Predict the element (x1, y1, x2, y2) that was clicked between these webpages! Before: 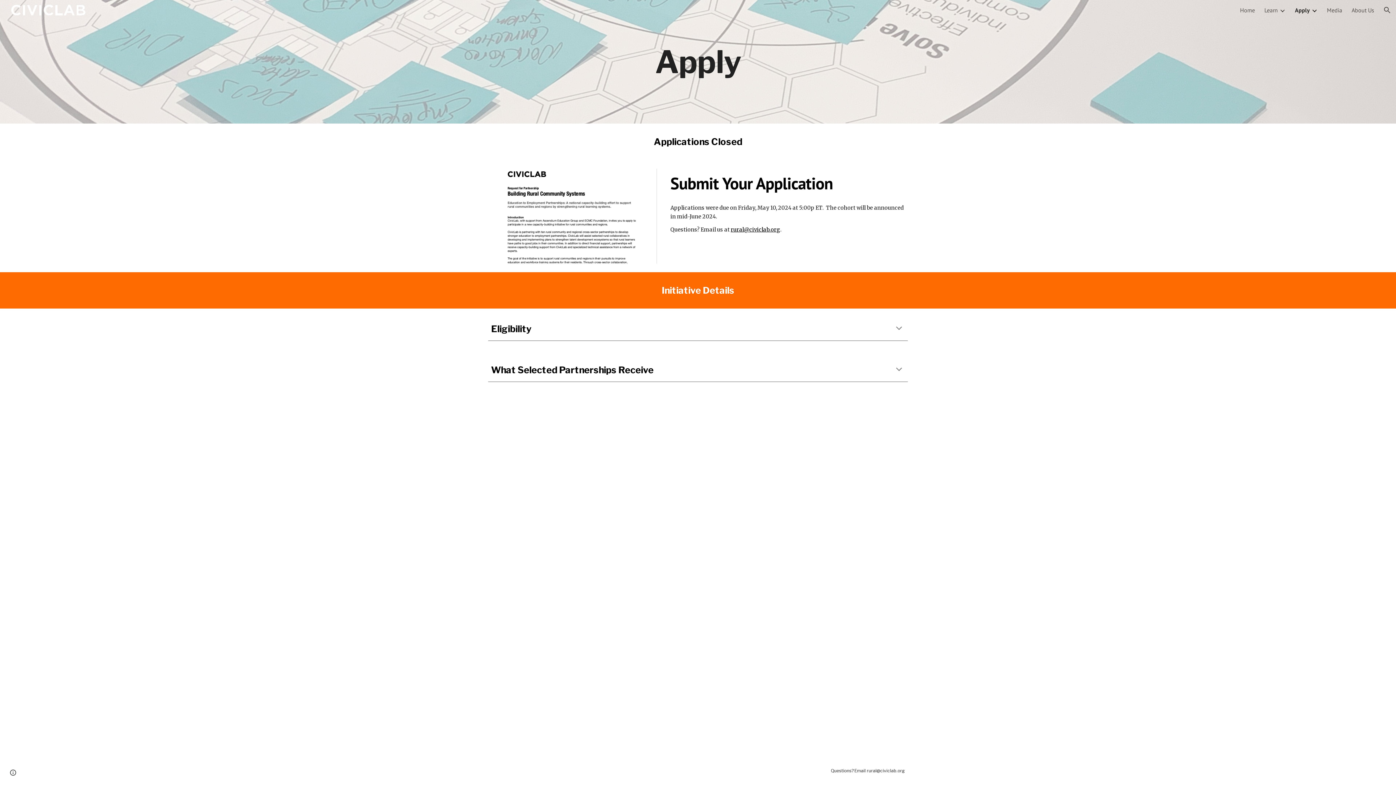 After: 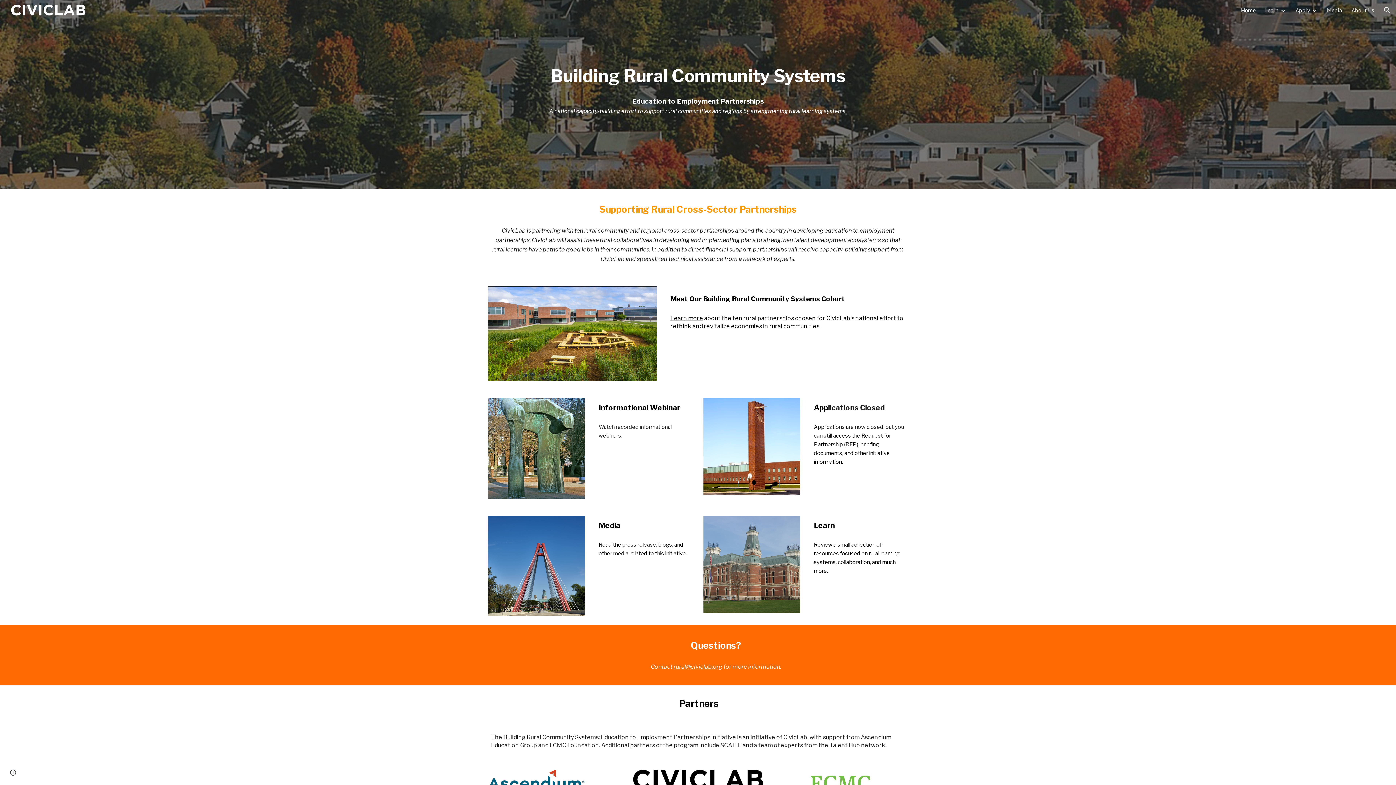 Action: label: Home bbox: (1240, 6, 1255, 13)